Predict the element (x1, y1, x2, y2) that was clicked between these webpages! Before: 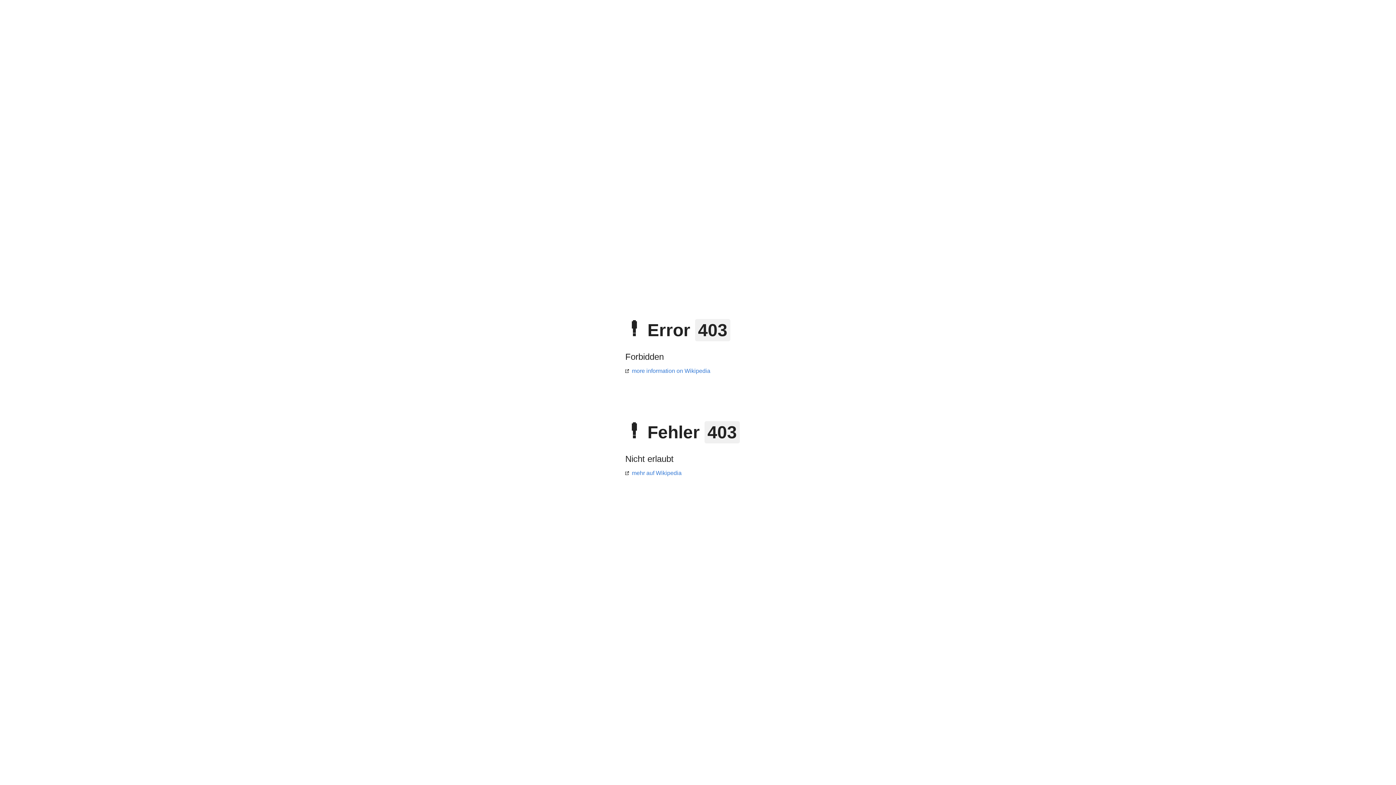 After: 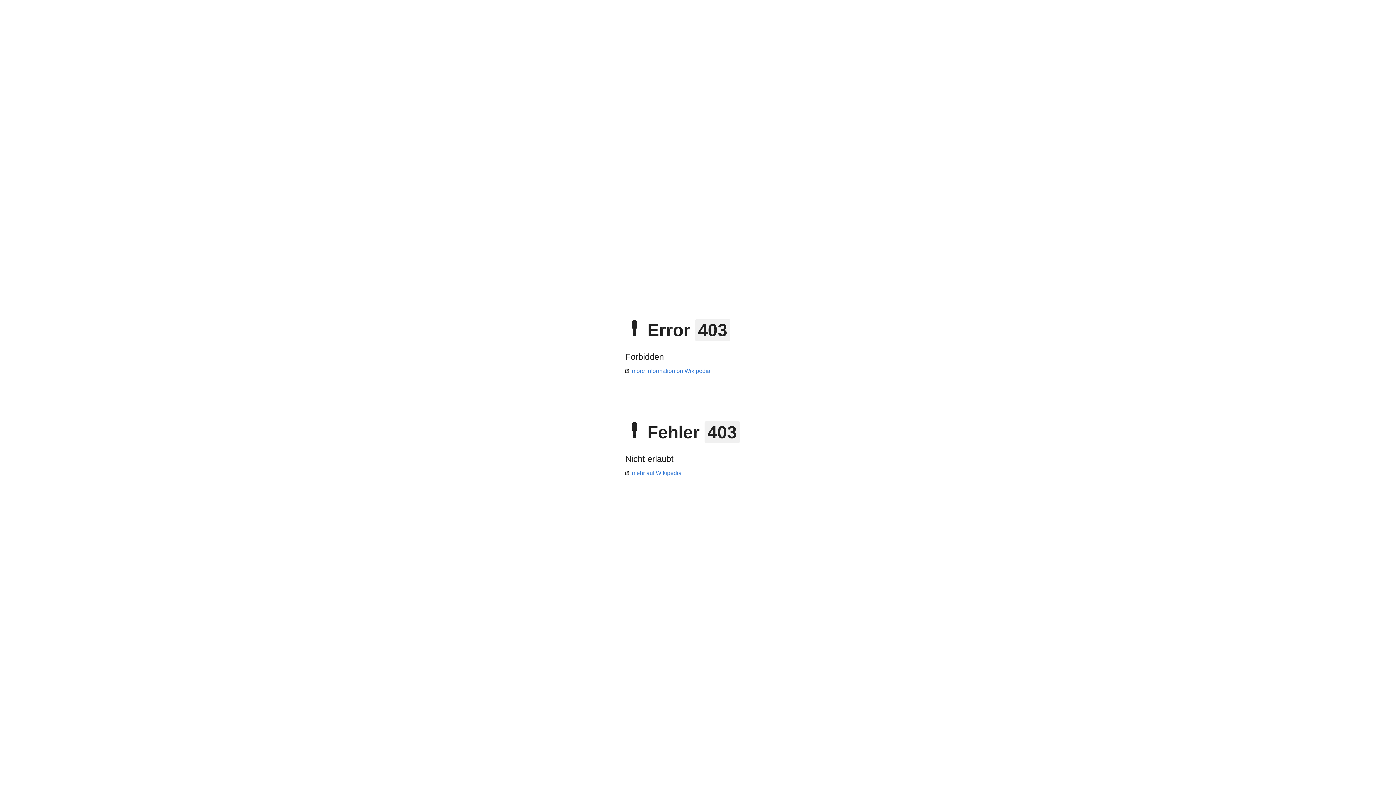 Action: label: mehr auf Wikipedia bbox: (625, 470, 681, 476)